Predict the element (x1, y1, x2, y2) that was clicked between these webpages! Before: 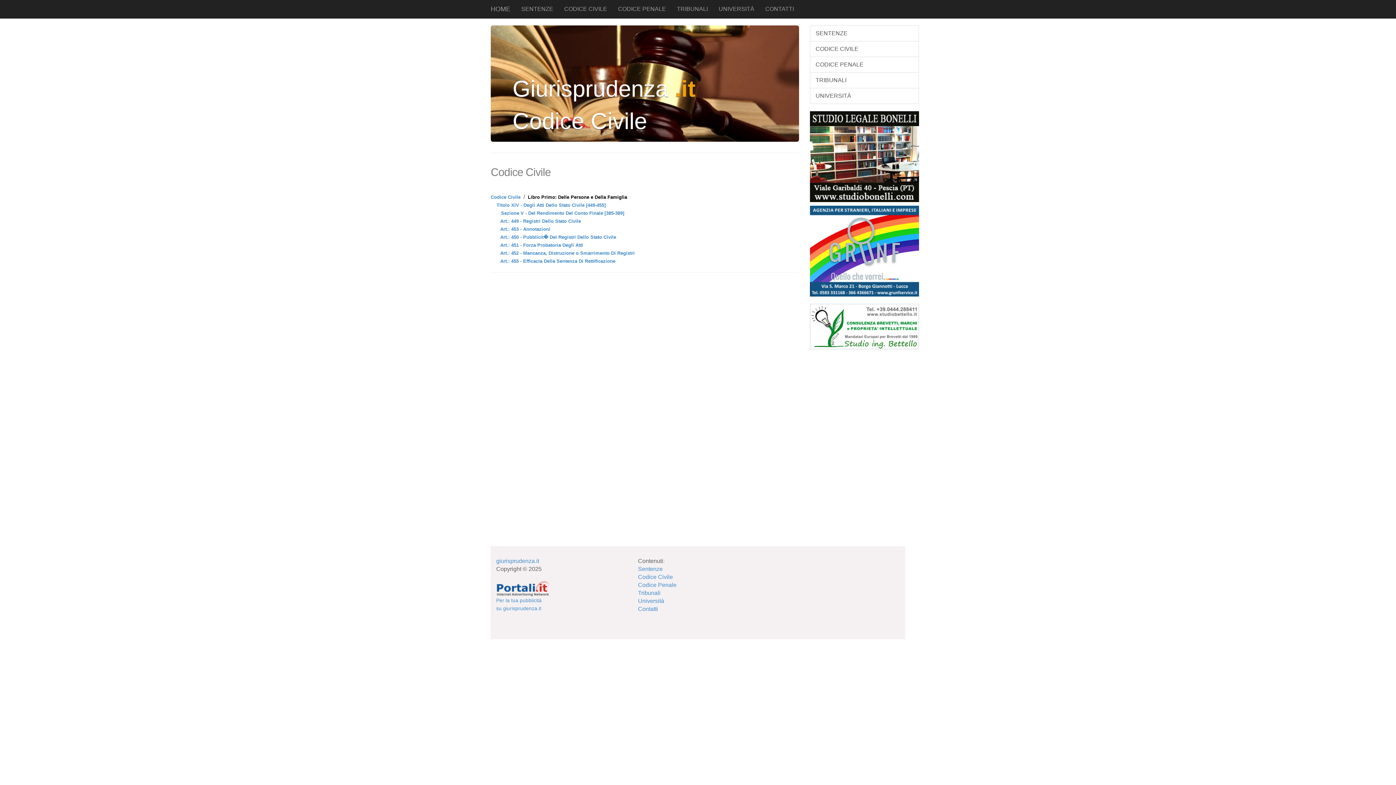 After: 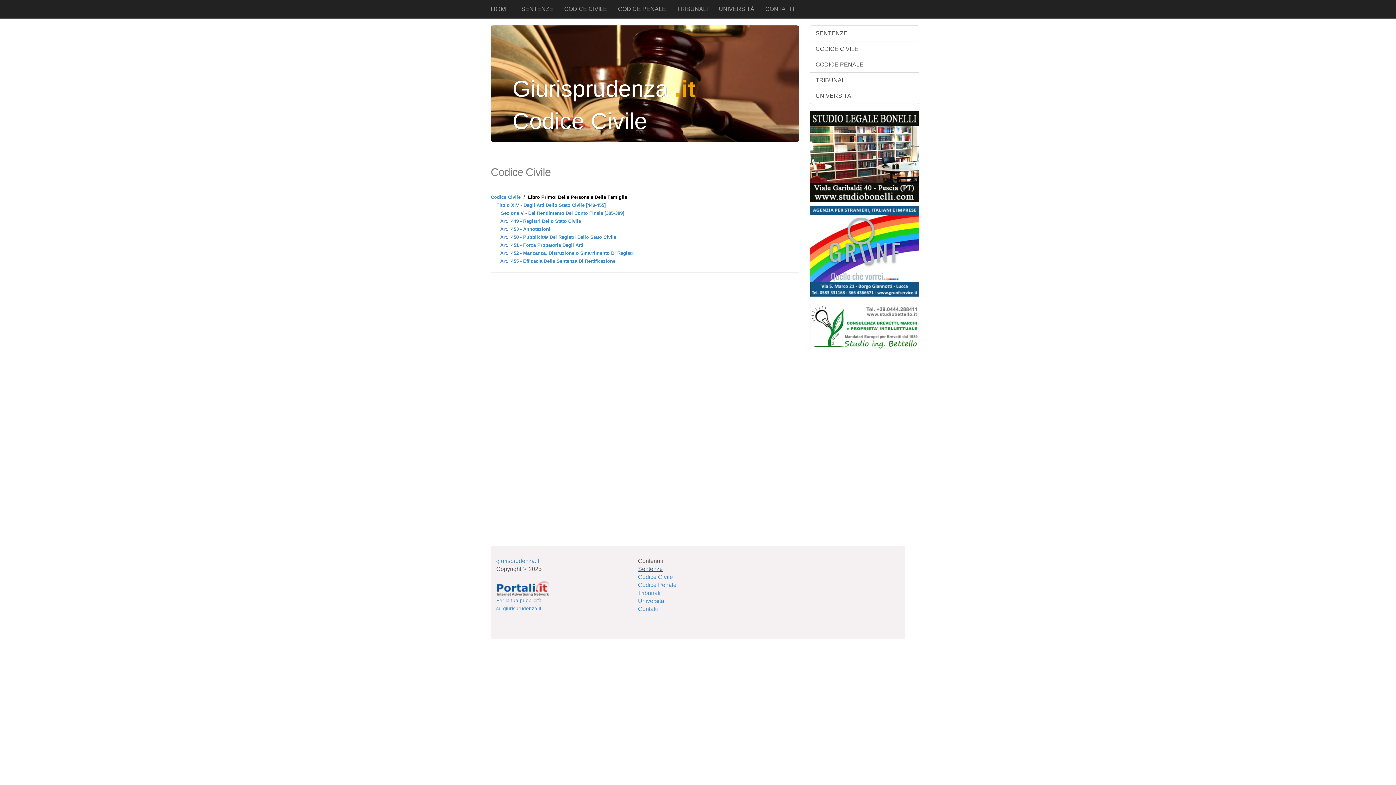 Action: label: Sentenze bbox: (638, 566, 662, 572)